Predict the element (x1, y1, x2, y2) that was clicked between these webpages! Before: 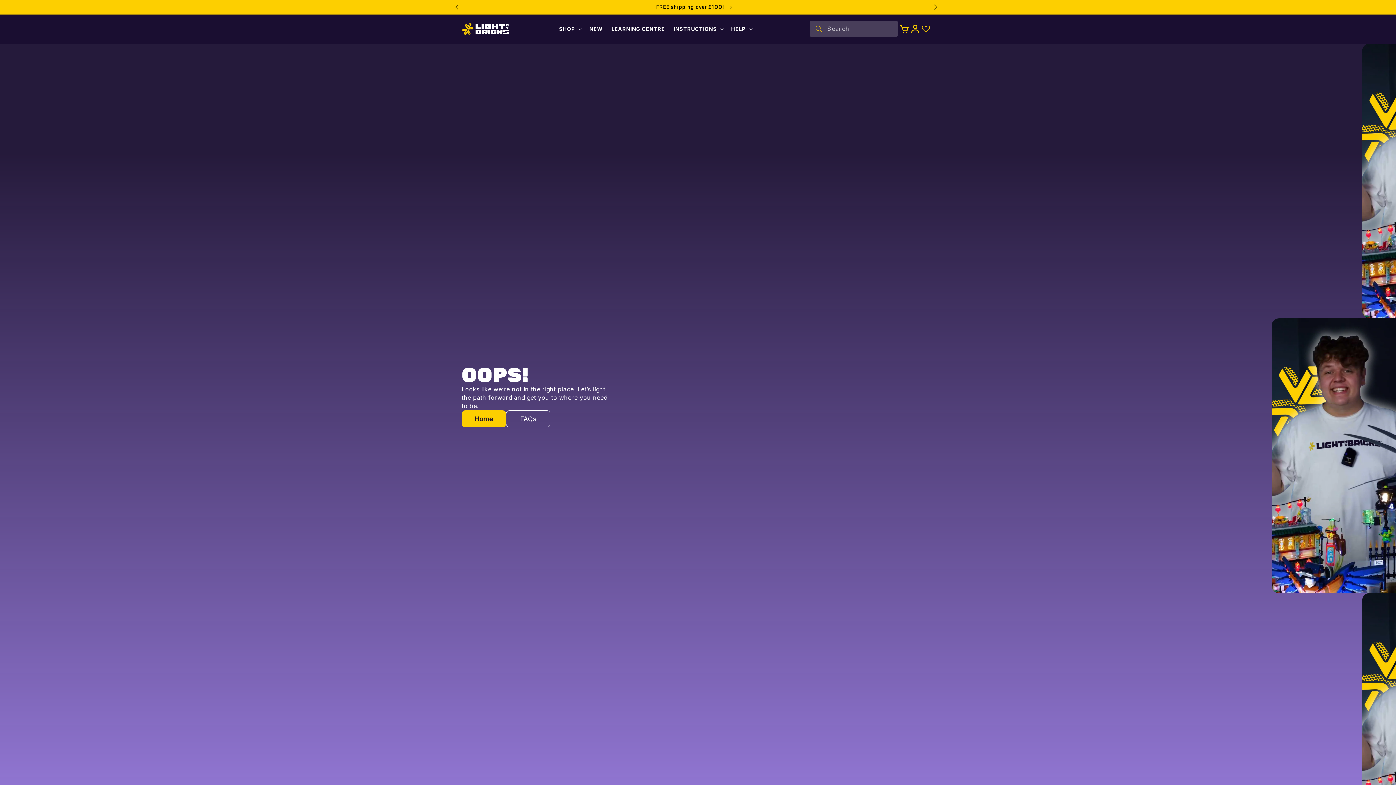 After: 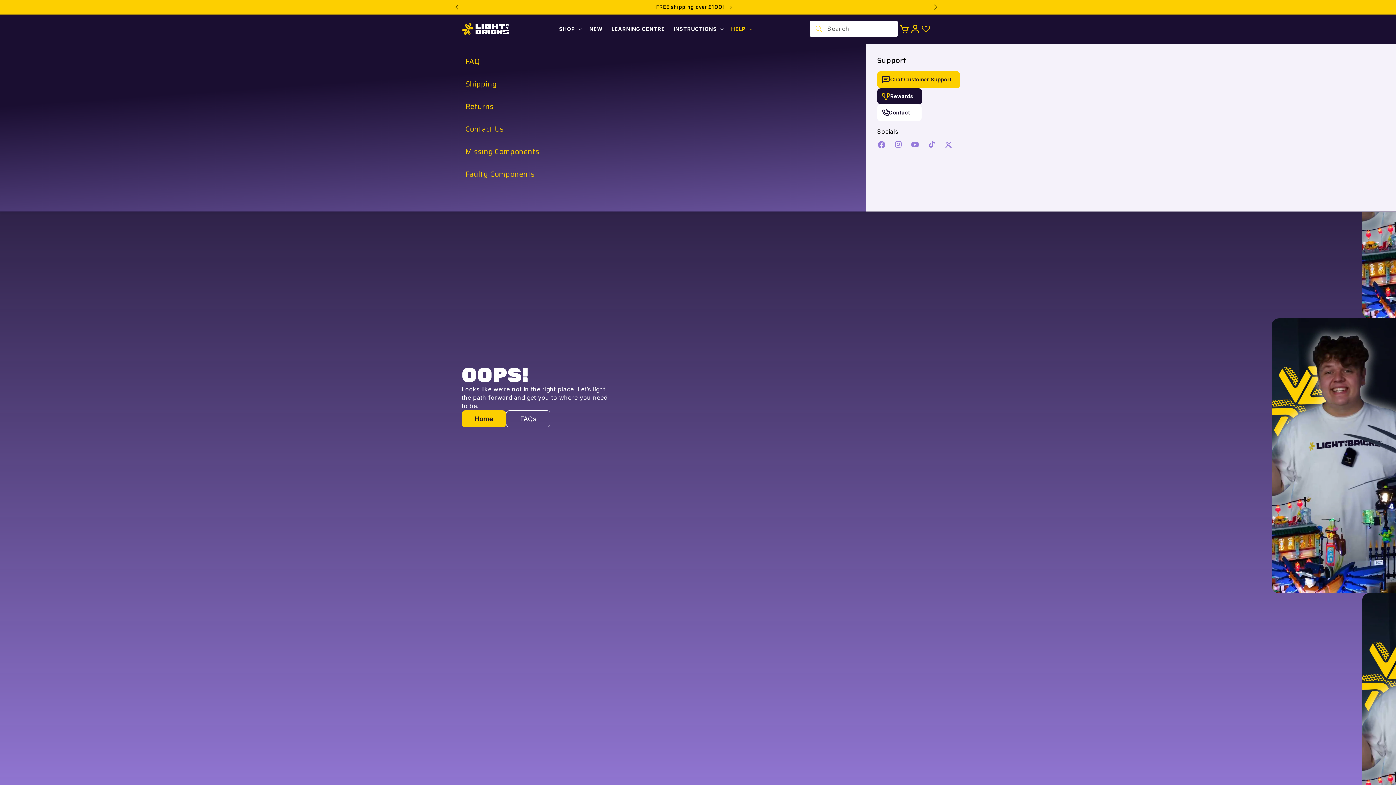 Action: bbox: (726, 21, 755, 36) label: HELP